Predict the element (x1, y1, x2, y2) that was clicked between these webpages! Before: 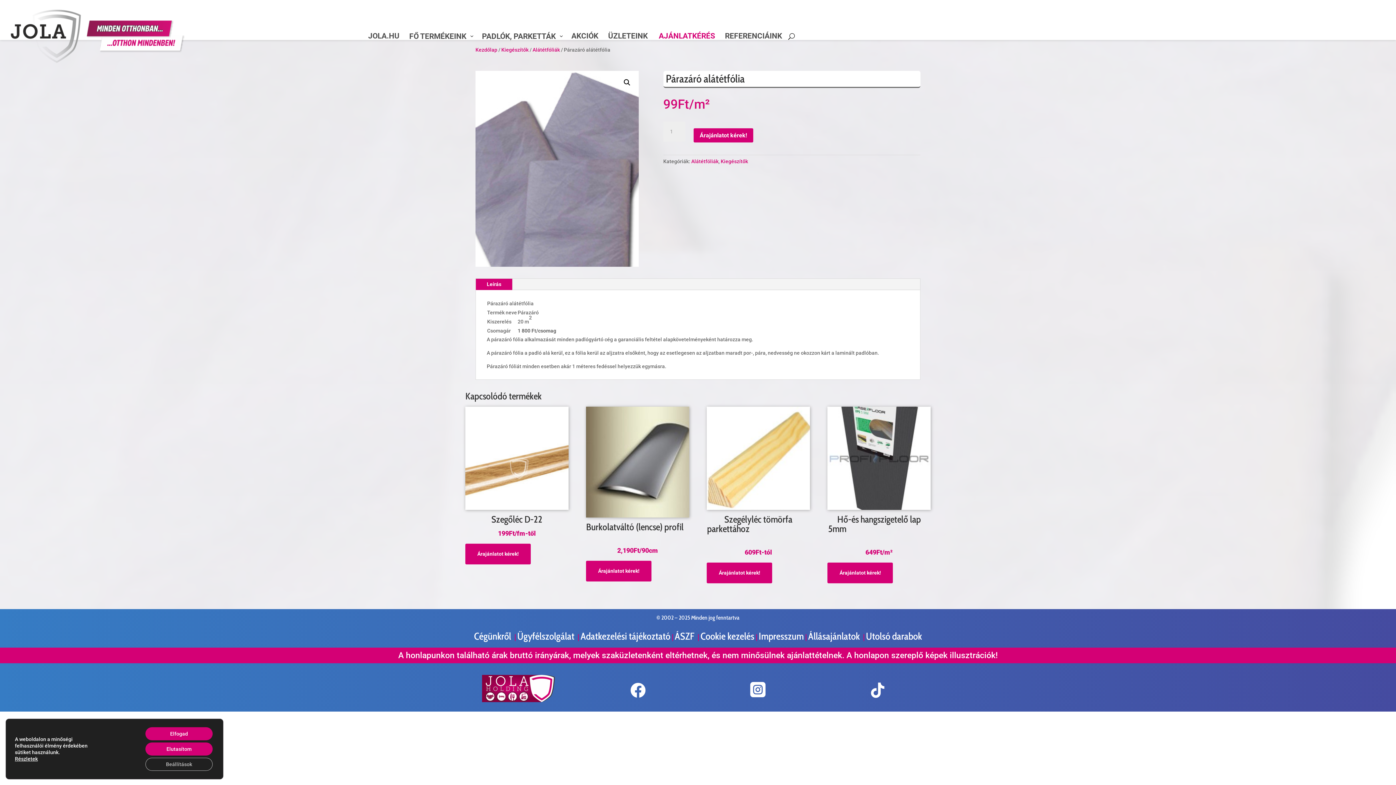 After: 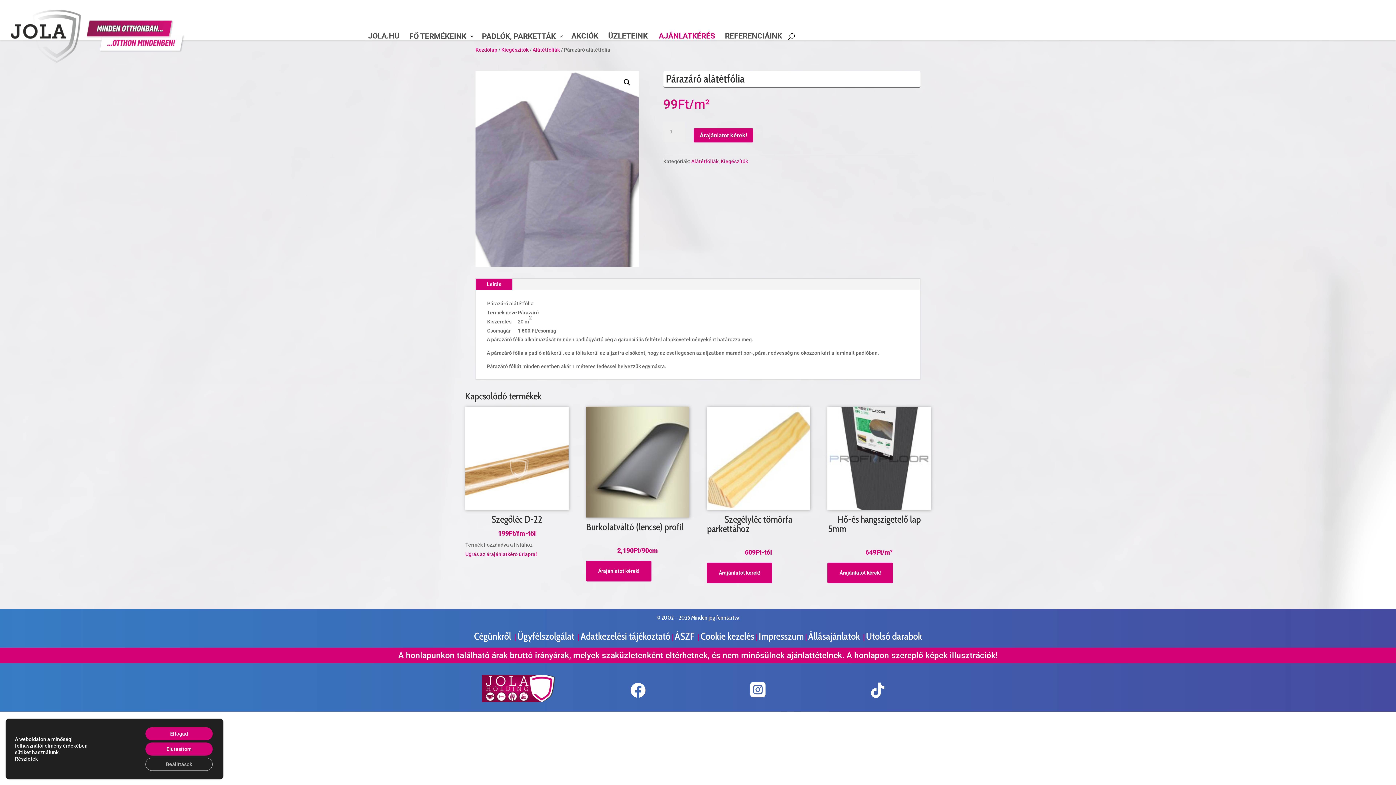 Action: bbox: (465, 543, 530, 564) label: Árajánlatot kérek!